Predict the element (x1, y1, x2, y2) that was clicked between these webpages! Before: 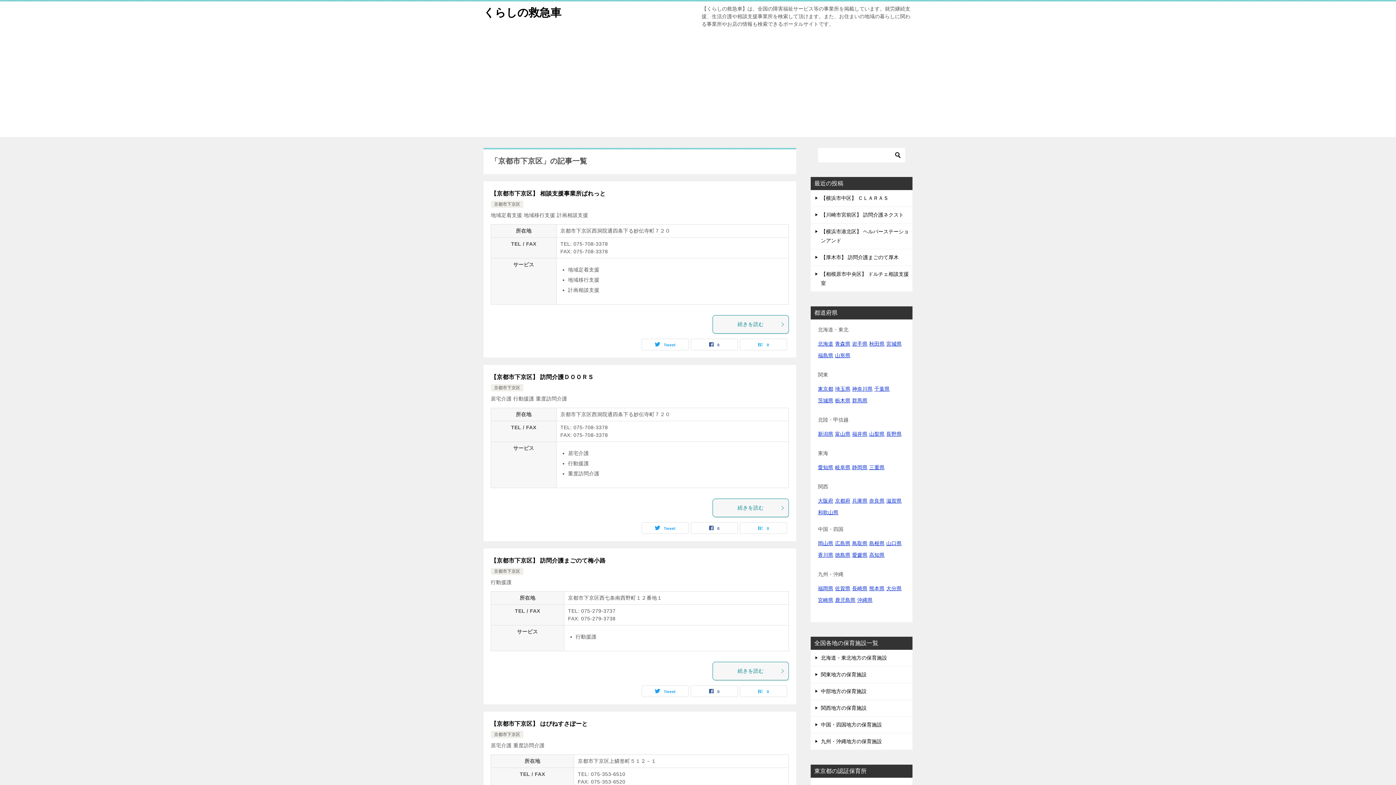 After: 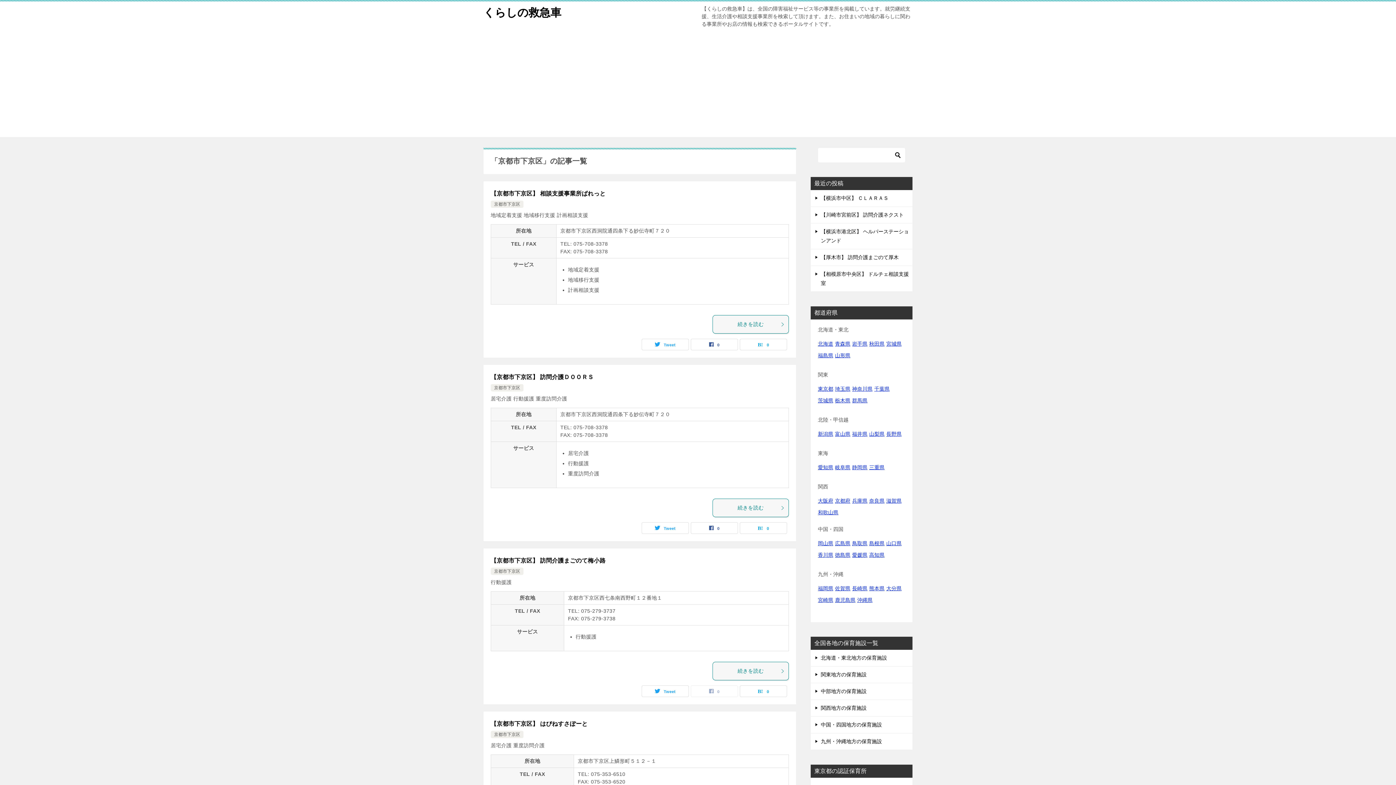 Action: label: 0 bbox: (691, 686, 737, 697)